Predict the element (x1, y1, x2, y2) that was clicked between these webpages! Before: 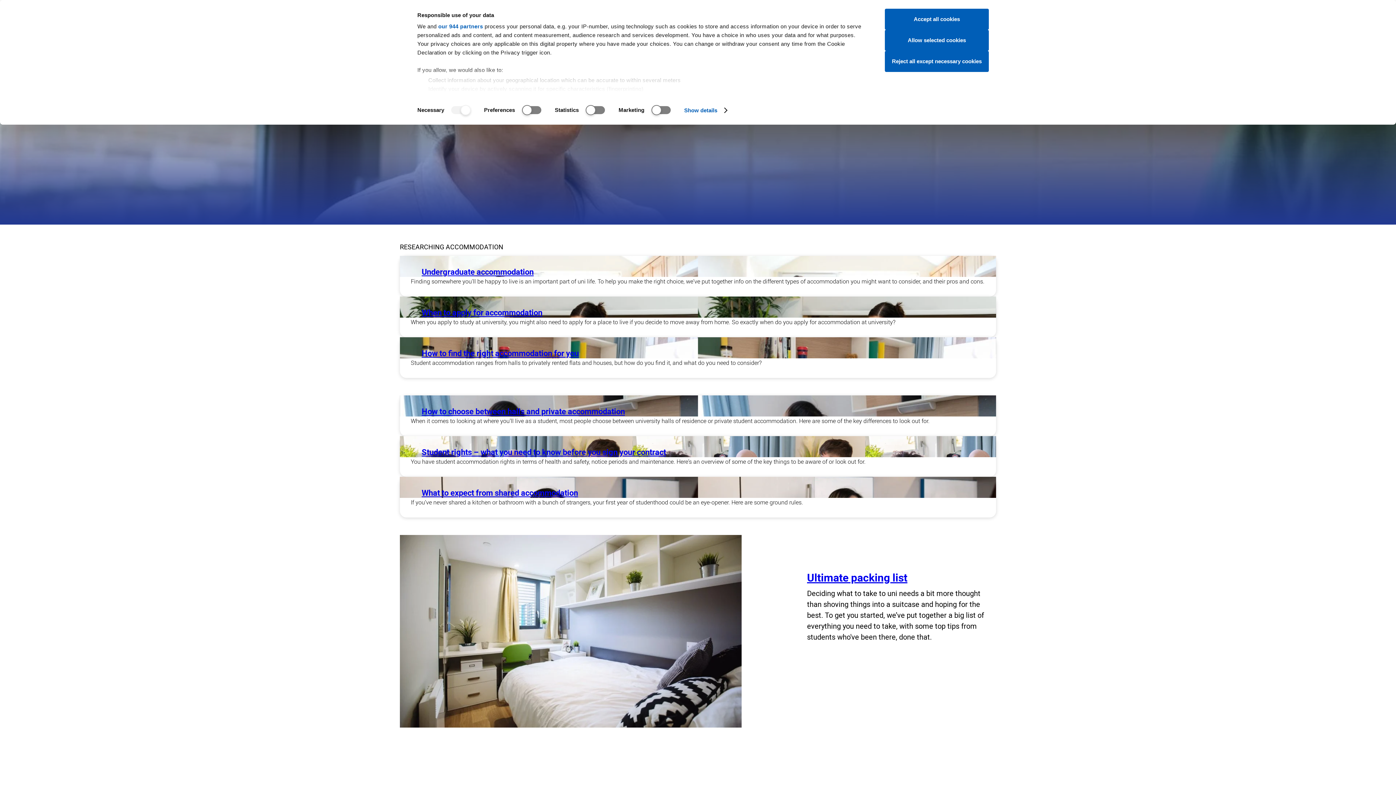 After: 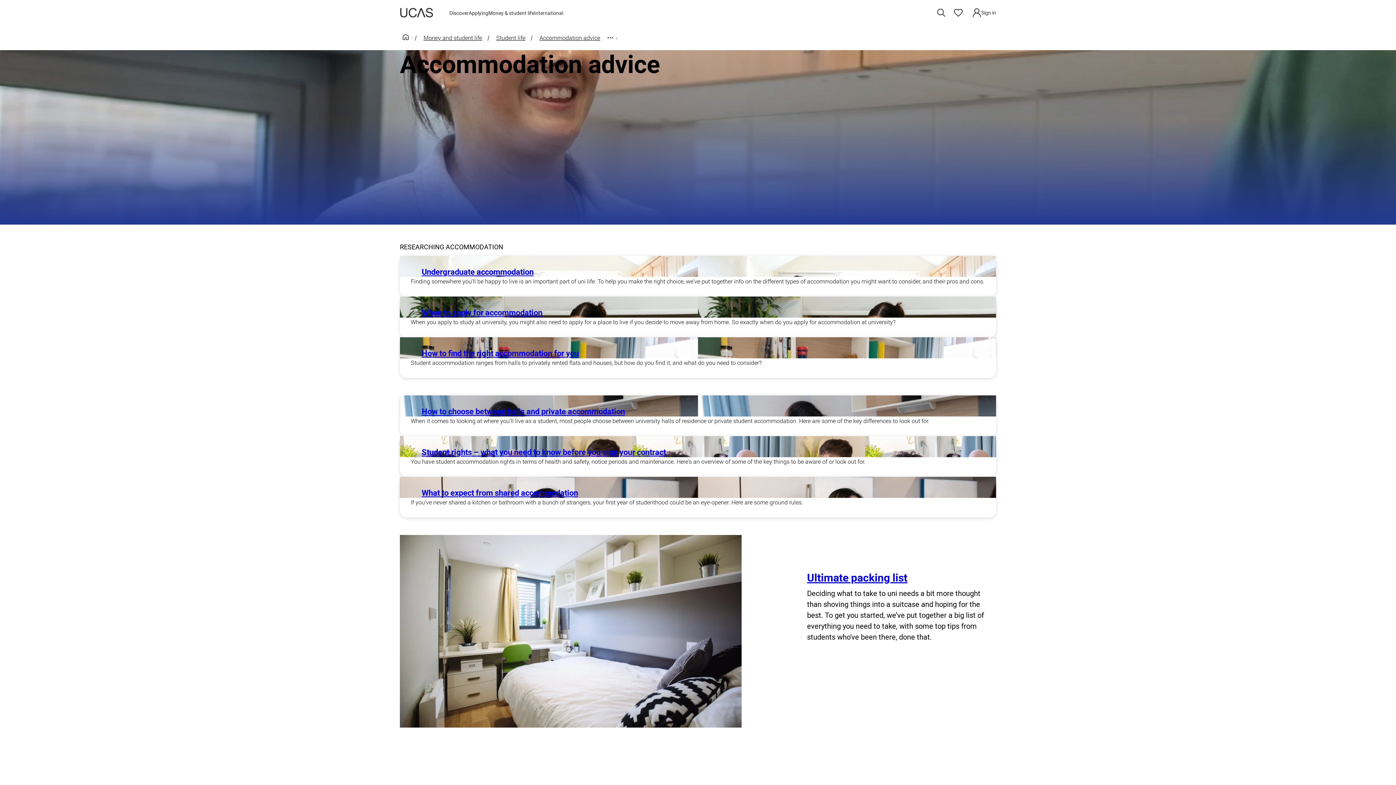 Action: bbox: (885, 50, 989, 72) label: Reject all except necessary cookies